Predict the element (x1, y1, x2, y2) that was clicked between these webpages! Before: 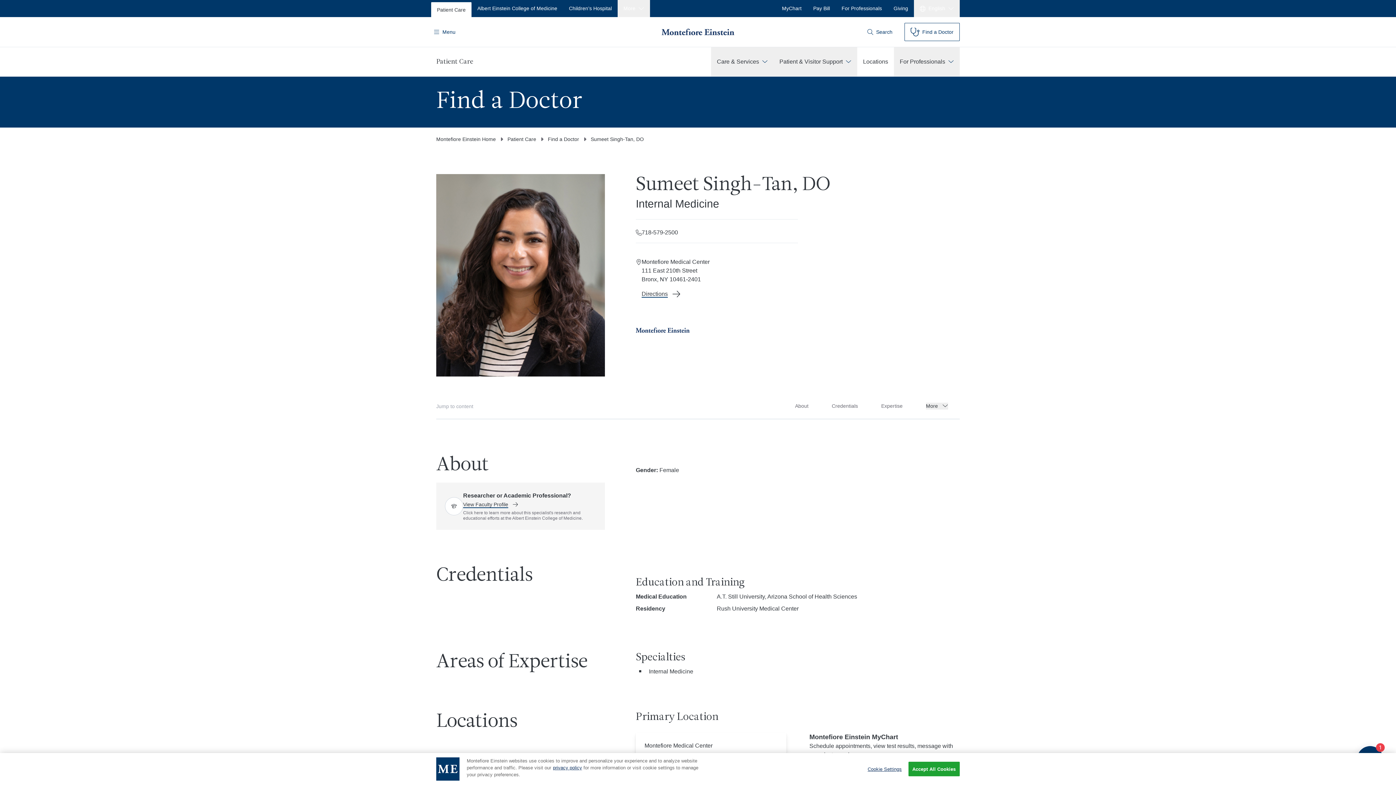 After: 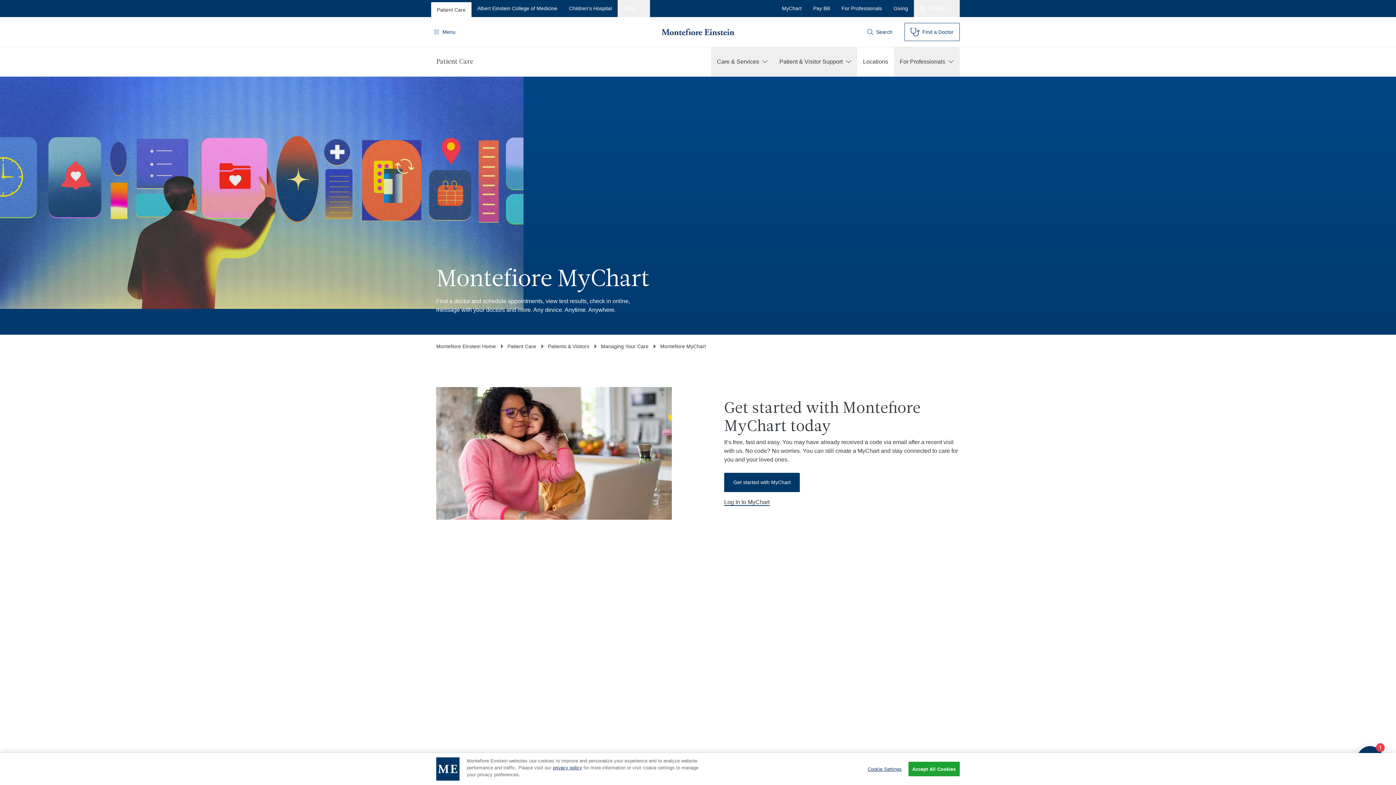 Action: label: MyChart bbox: (776, 0, 807, 17)